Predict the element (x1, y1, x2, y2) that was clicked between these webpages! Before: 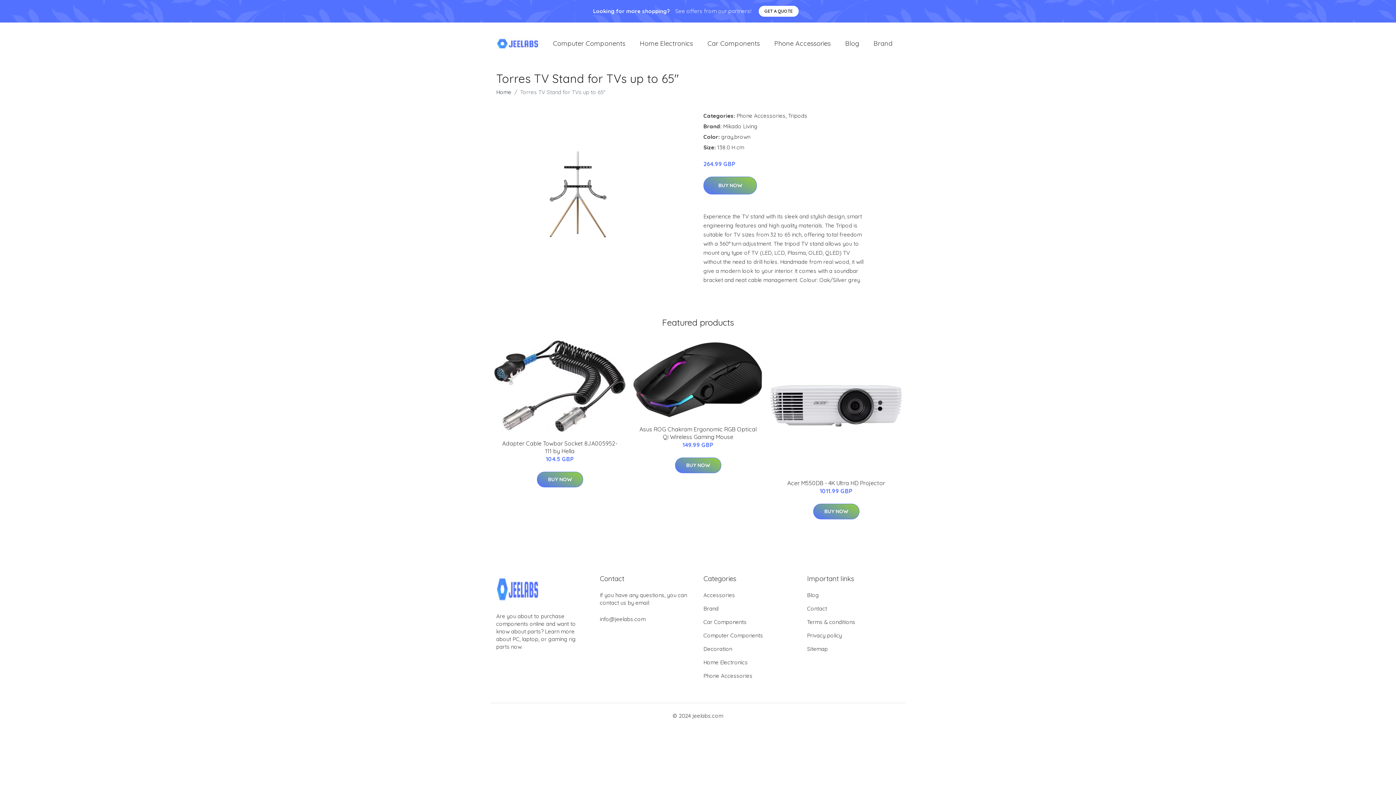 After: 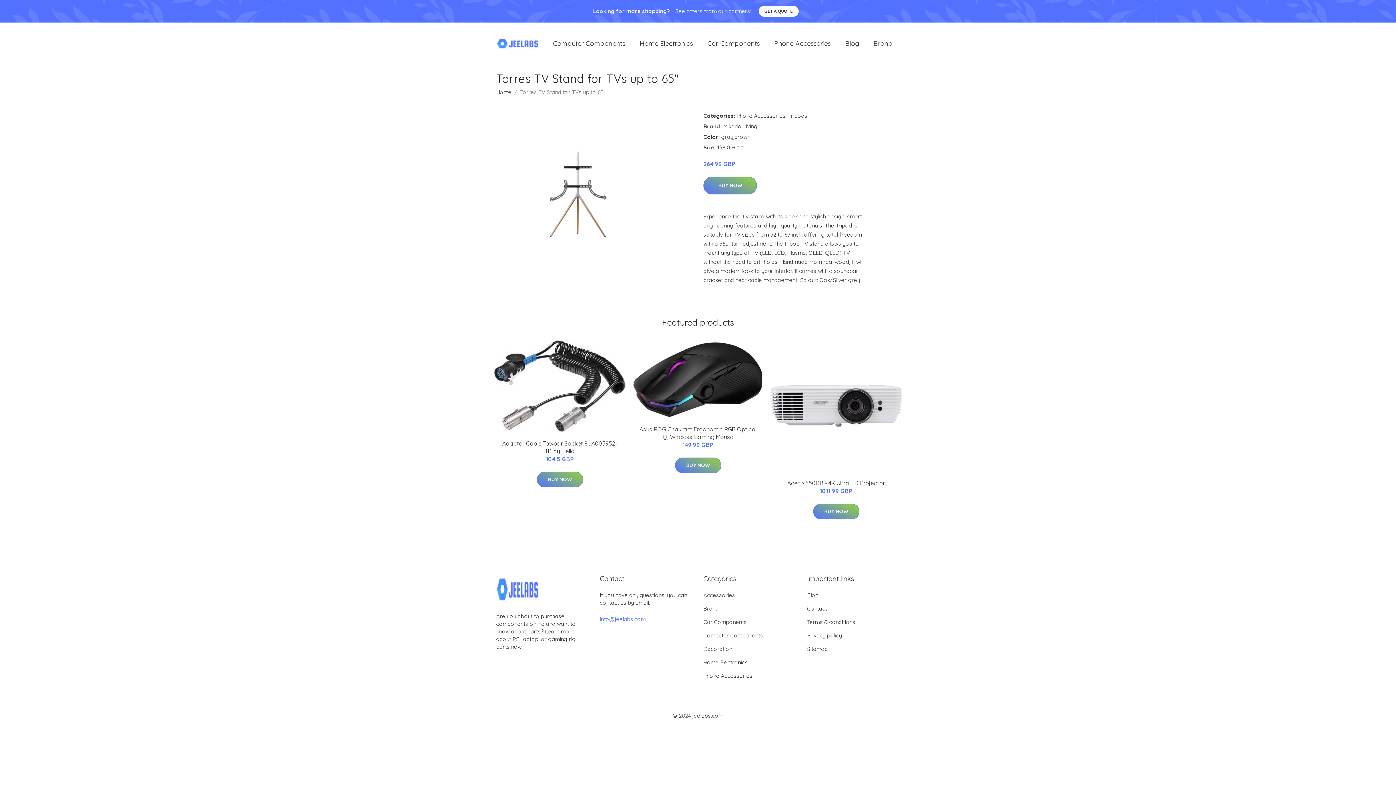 Action: label: info@jeelabs.com bbox: (600, 616, 645, 622)